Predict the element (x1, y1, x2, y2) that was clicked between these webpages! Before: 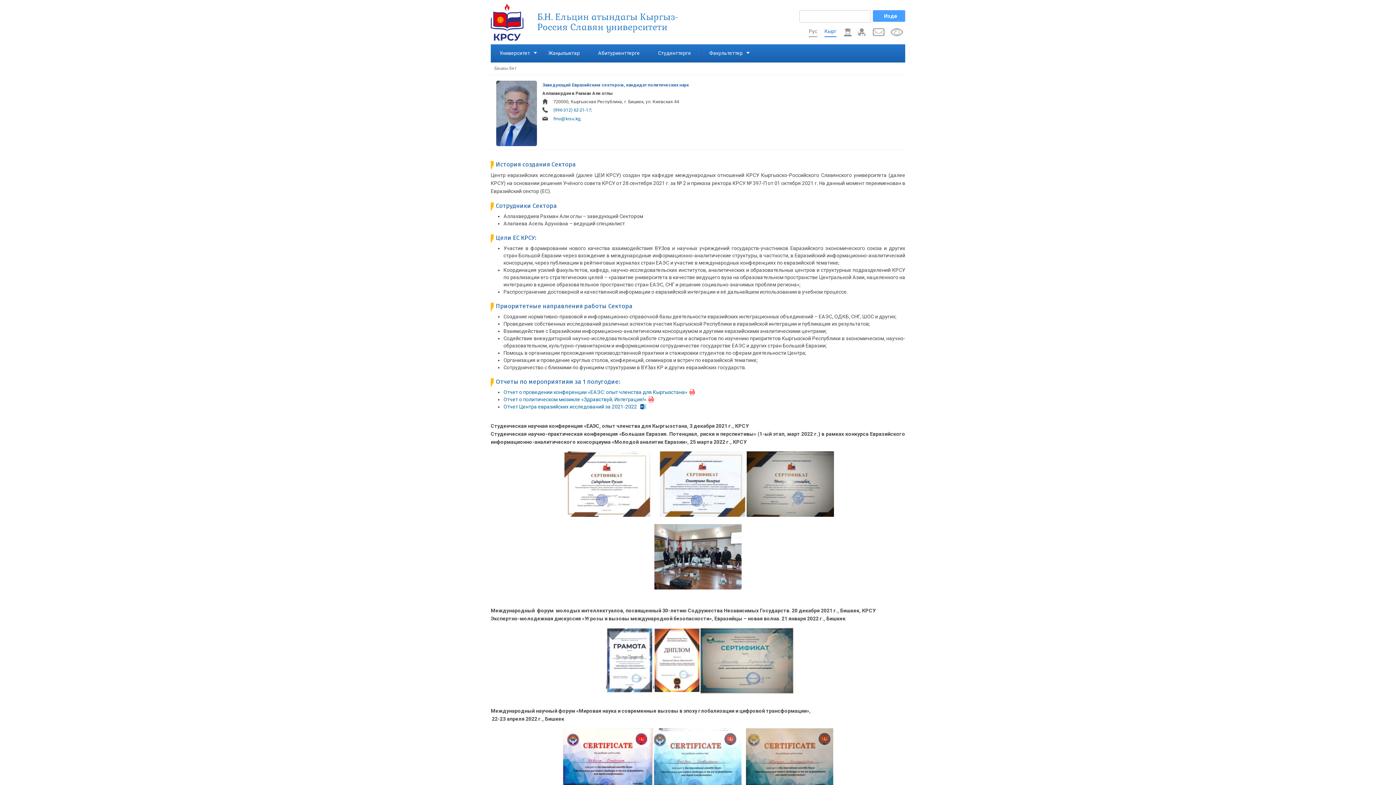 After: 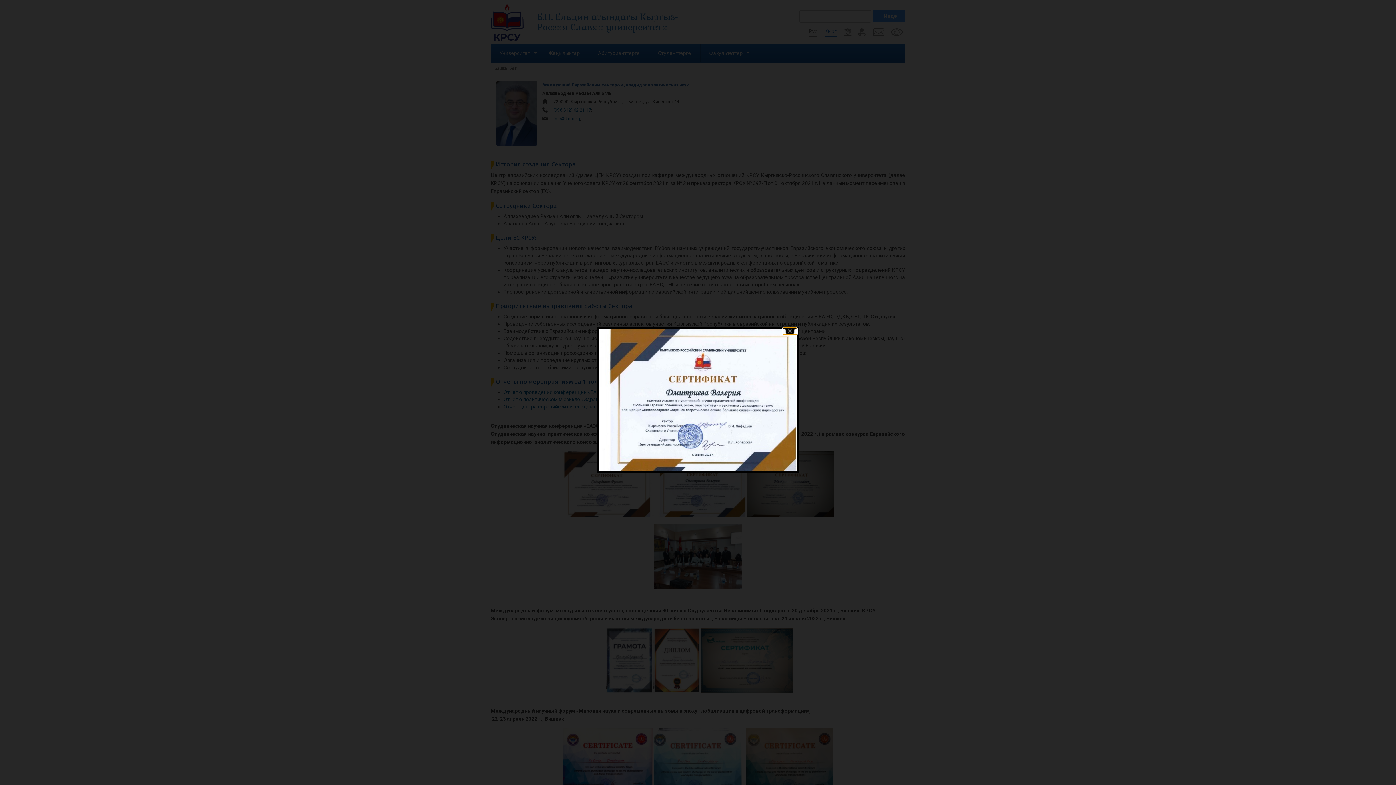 Action: bbox: (654, 480, 745, 486)